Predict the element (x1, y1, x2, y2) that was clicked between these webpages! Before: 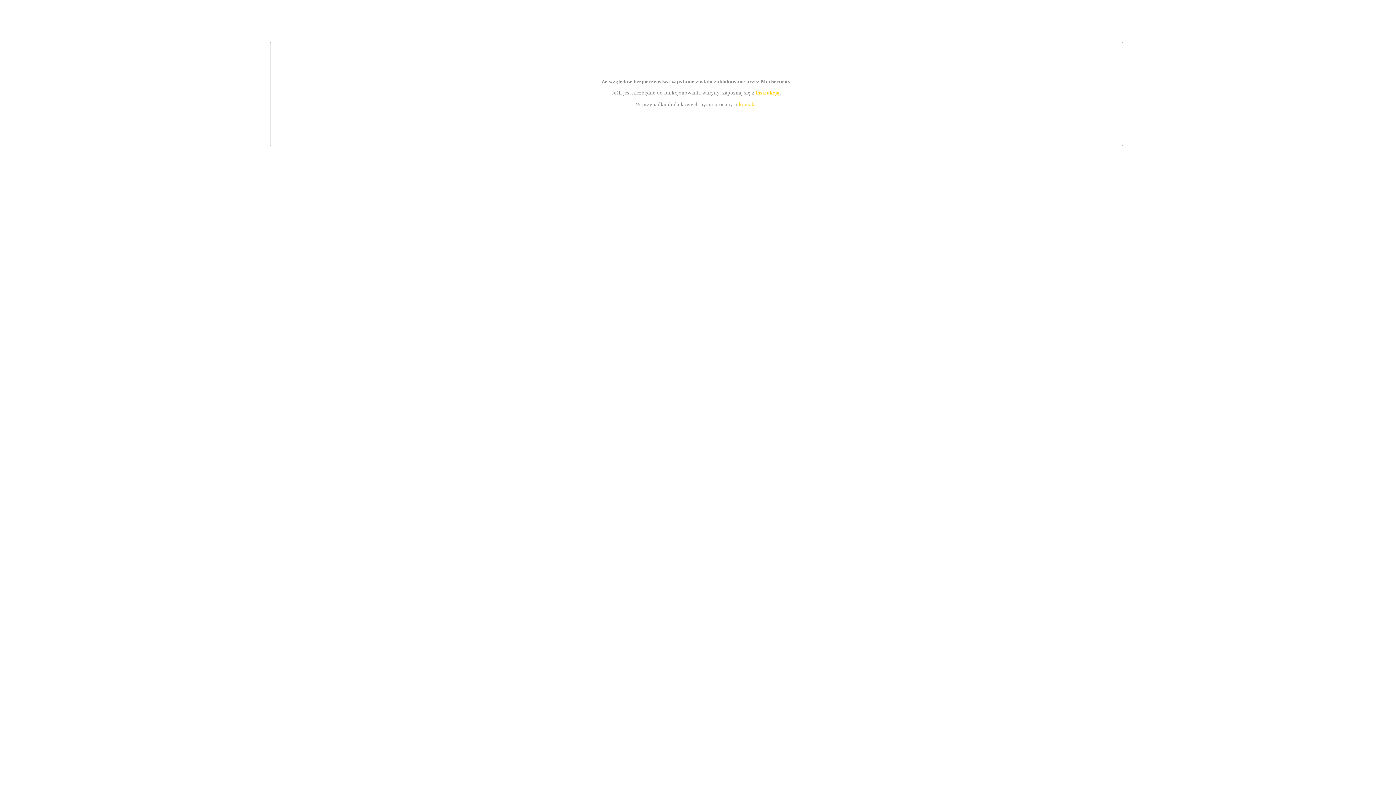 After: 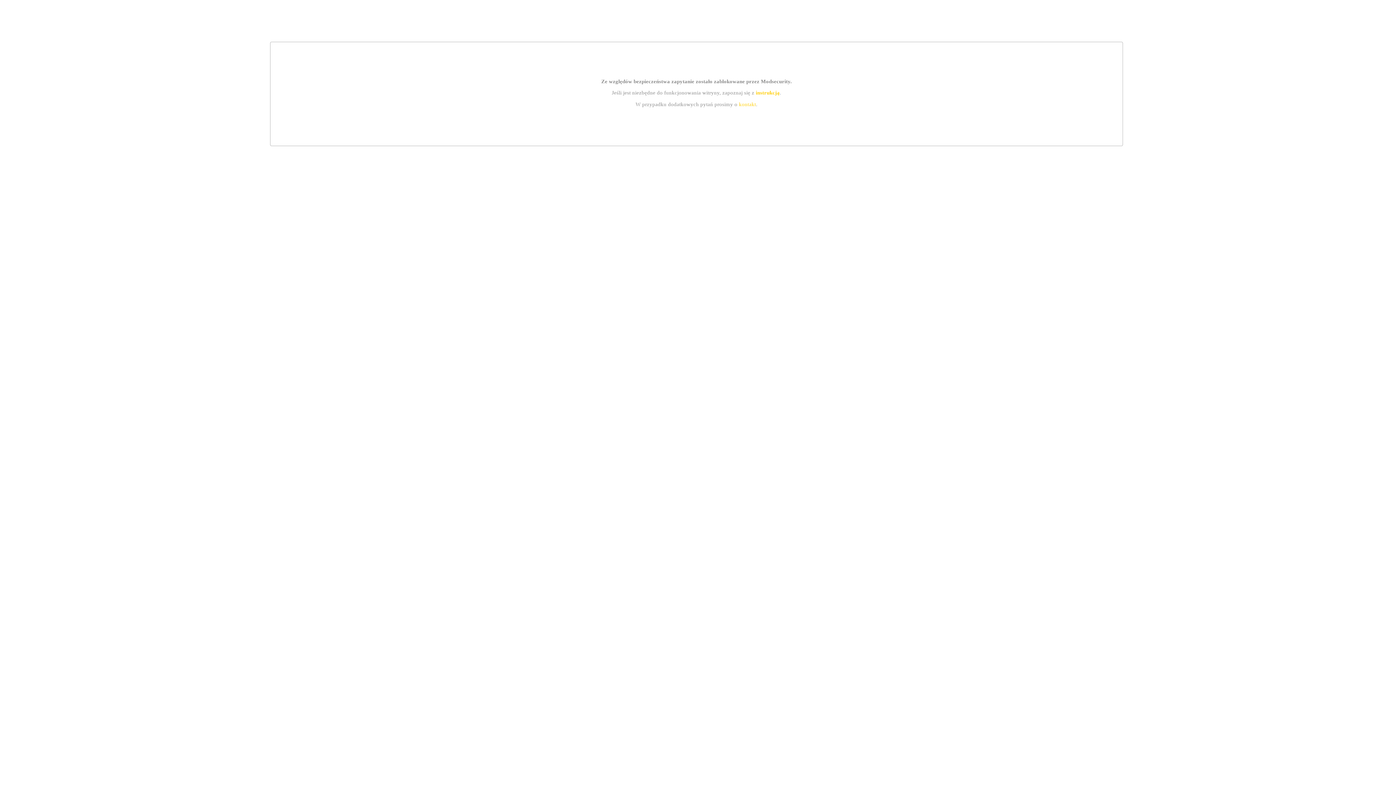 Action: bbox: (739, 101, 756, 107) label: kontakt